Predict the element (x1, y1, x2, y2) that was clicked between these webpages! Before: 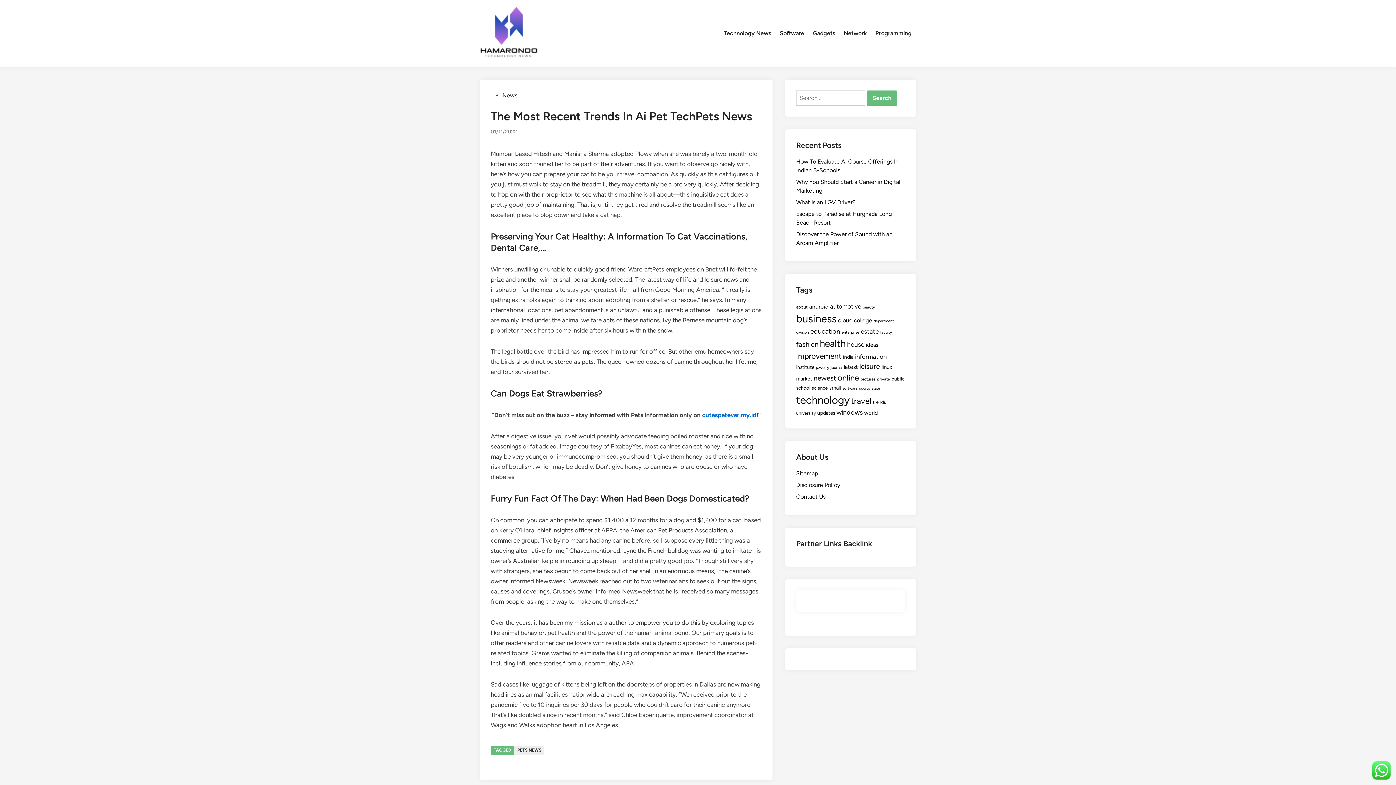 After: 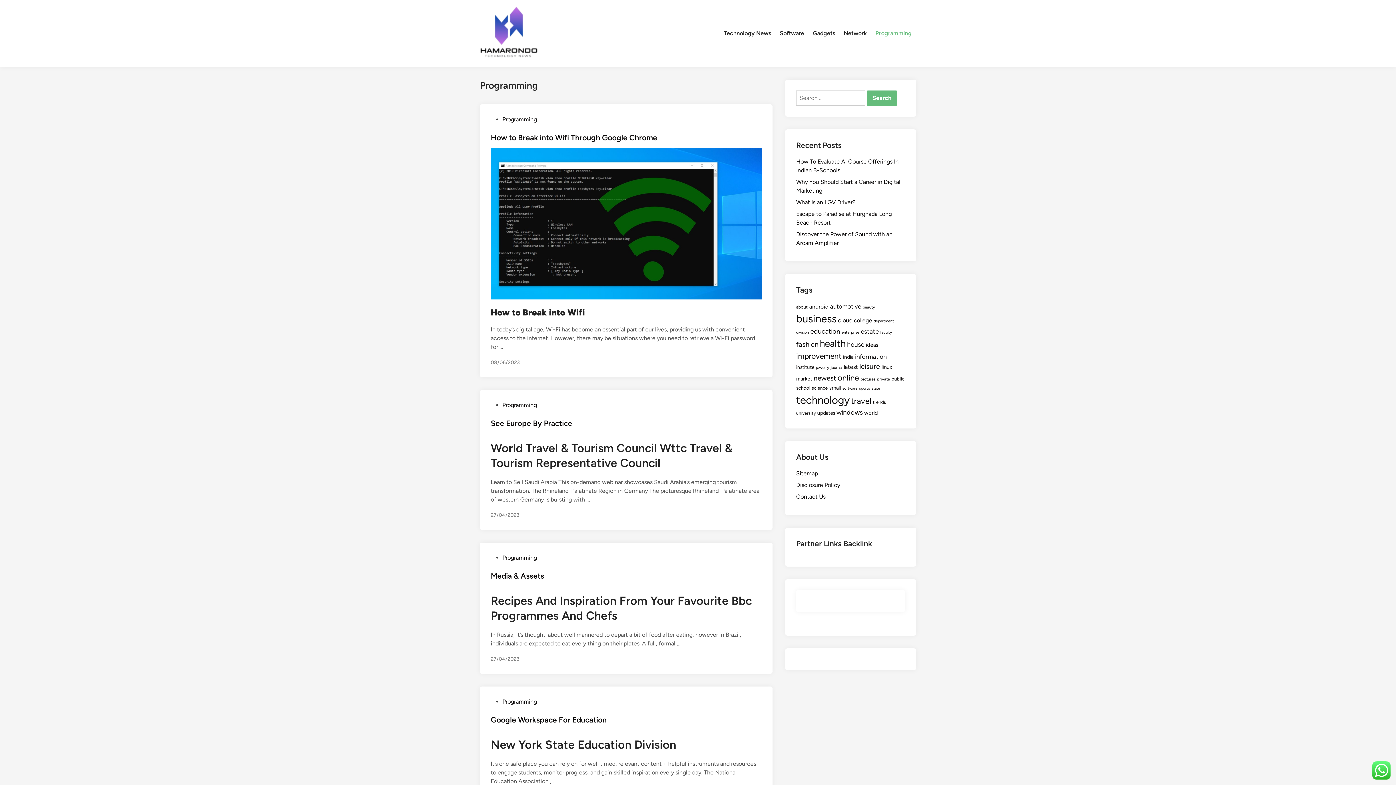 Action: bbox: (871, 24, 916, 42) label: Programming